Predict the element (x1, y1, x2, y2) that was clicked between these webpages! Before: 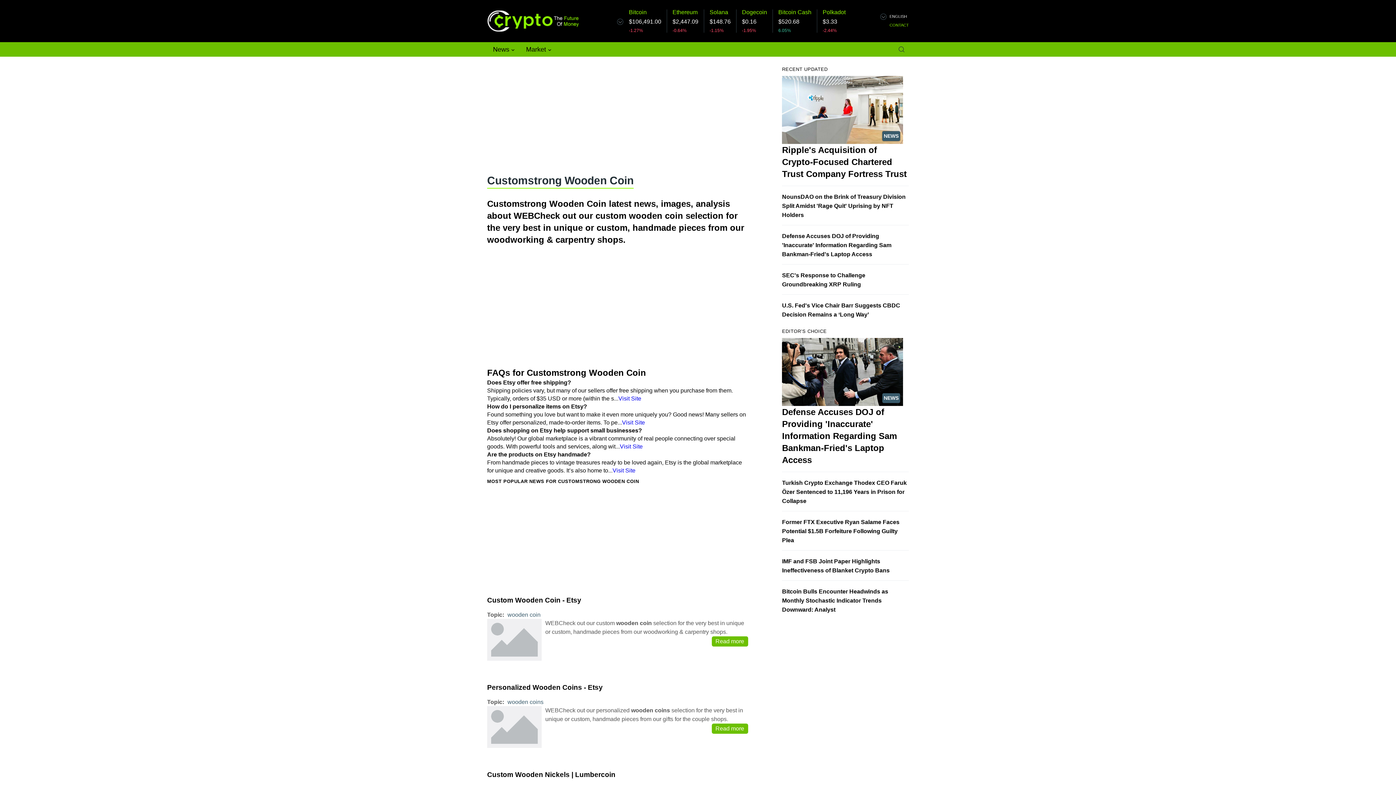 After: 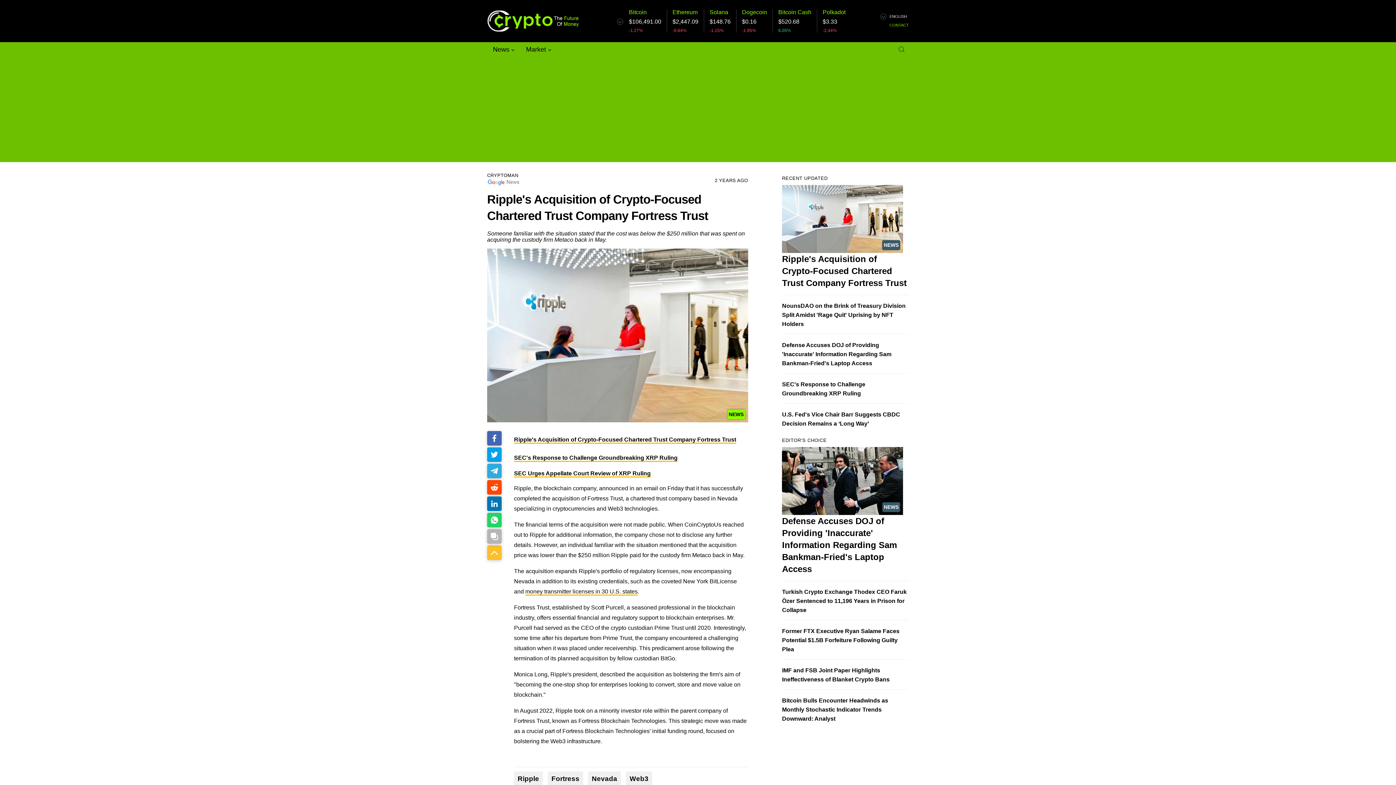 Action: label: Ripple's Acquisition of Crypto-Focused Chartered Trust Company Fortress Trust bbox: (782, 145, 907, 178)